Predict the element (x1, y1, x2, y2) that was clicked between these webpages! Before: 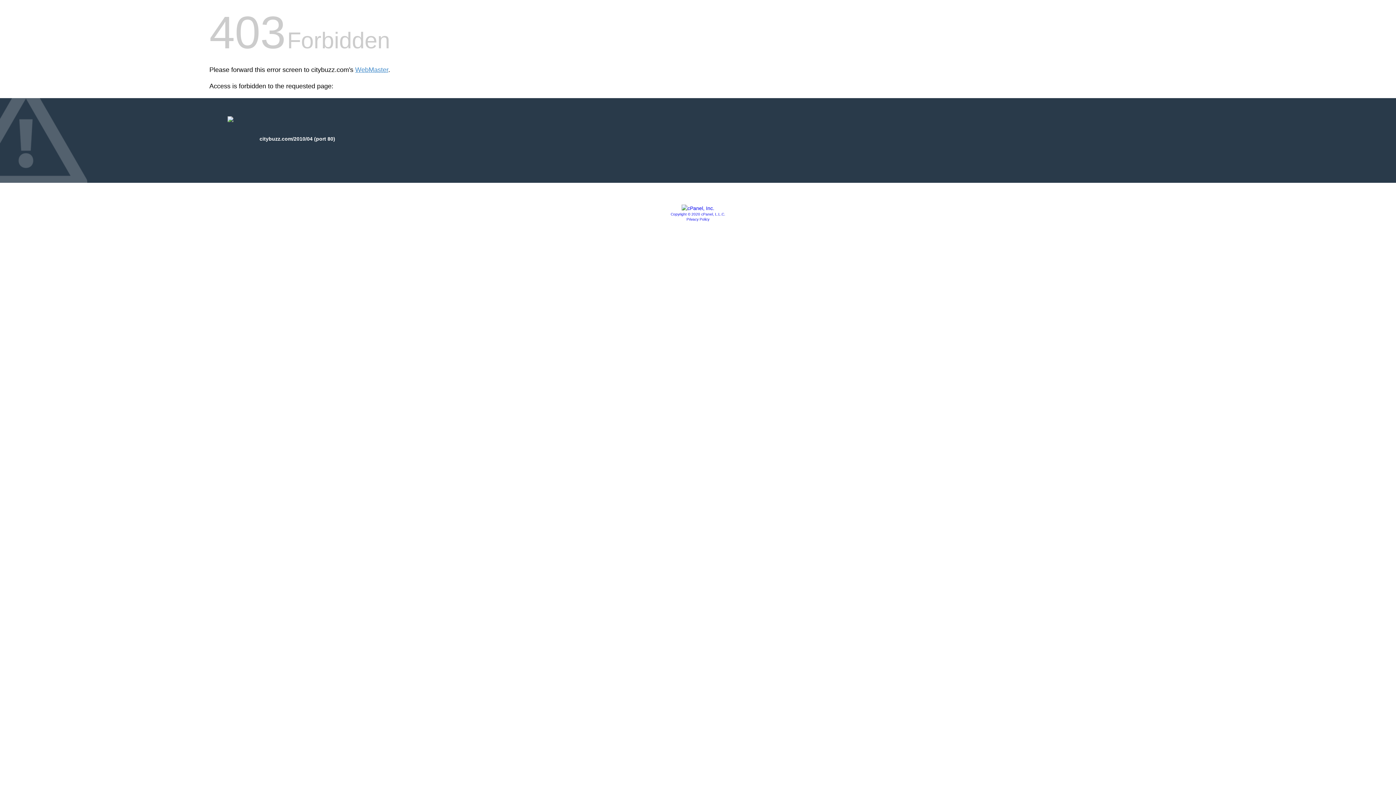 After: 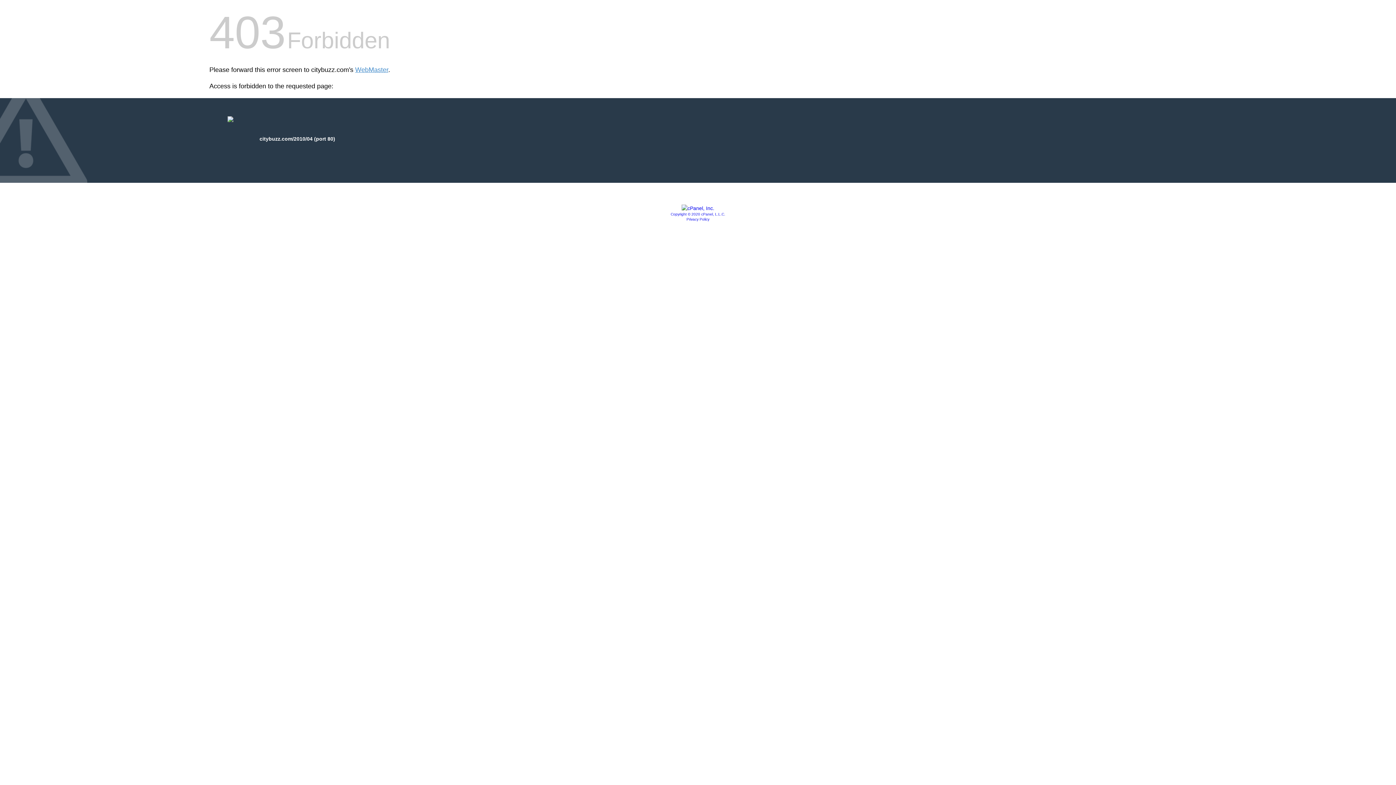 Action: bbox: (670, 212, 725, 216) label: Copyright © 2020 cPanel, L.L.C.